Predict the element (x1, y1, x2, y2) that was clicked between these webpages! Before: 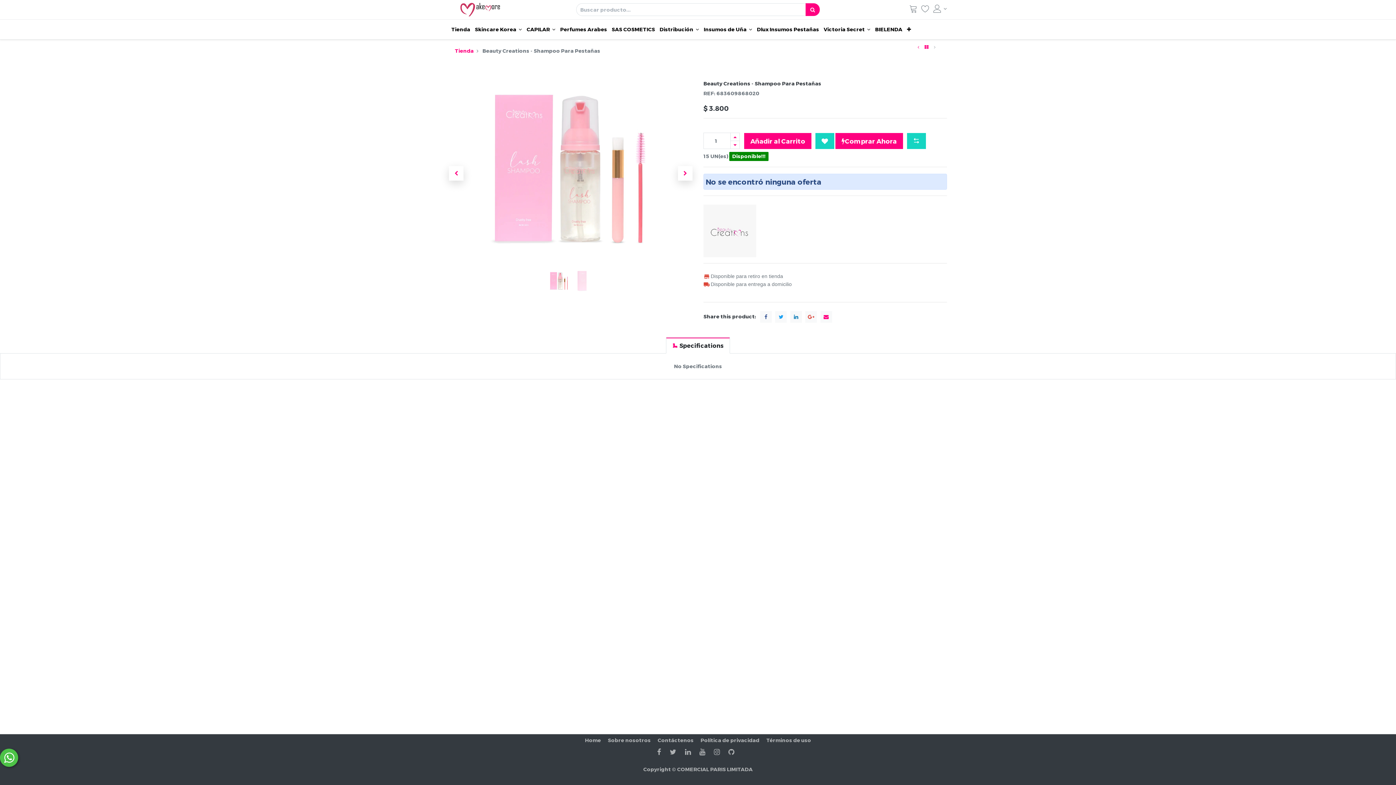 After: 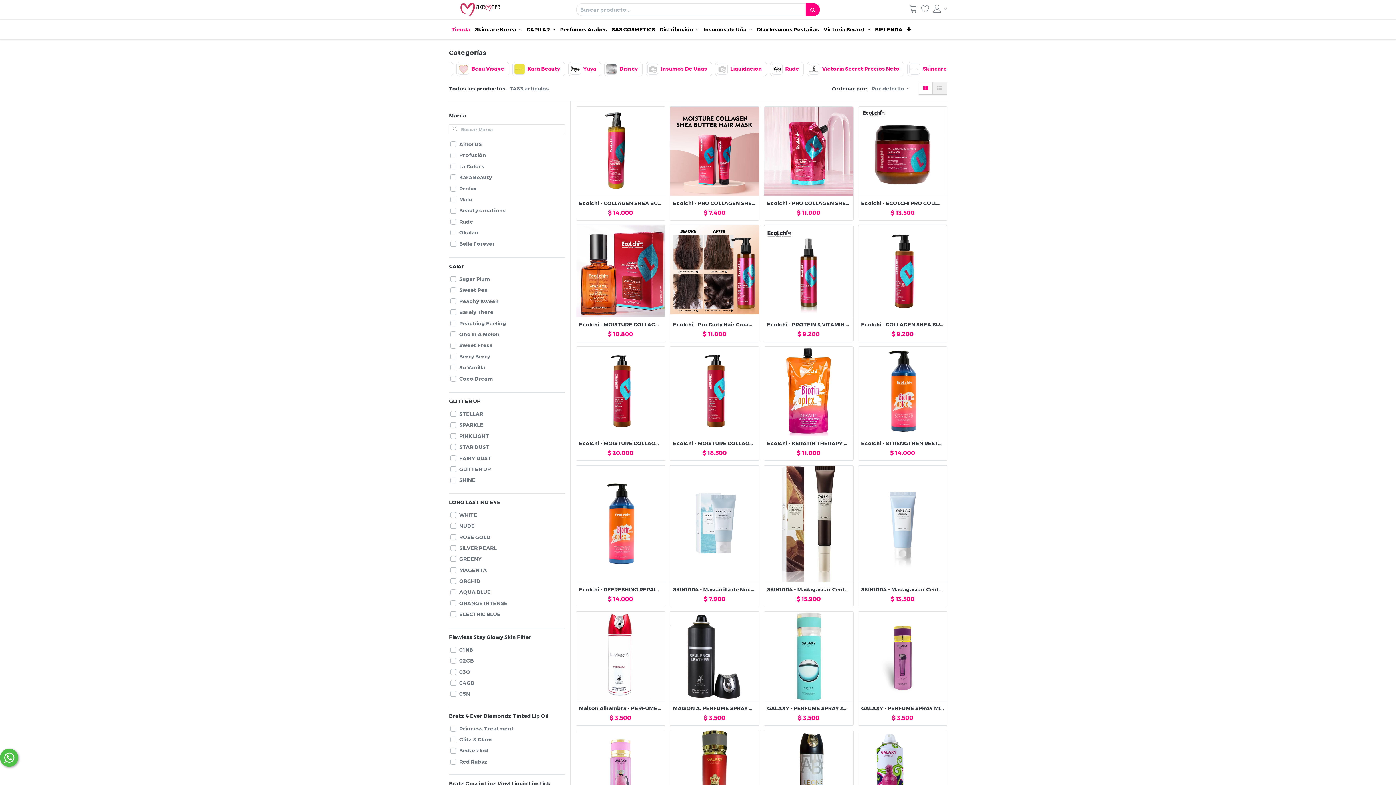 Action: bbox: (921, 7, 929, 13) label: Lista de deseos